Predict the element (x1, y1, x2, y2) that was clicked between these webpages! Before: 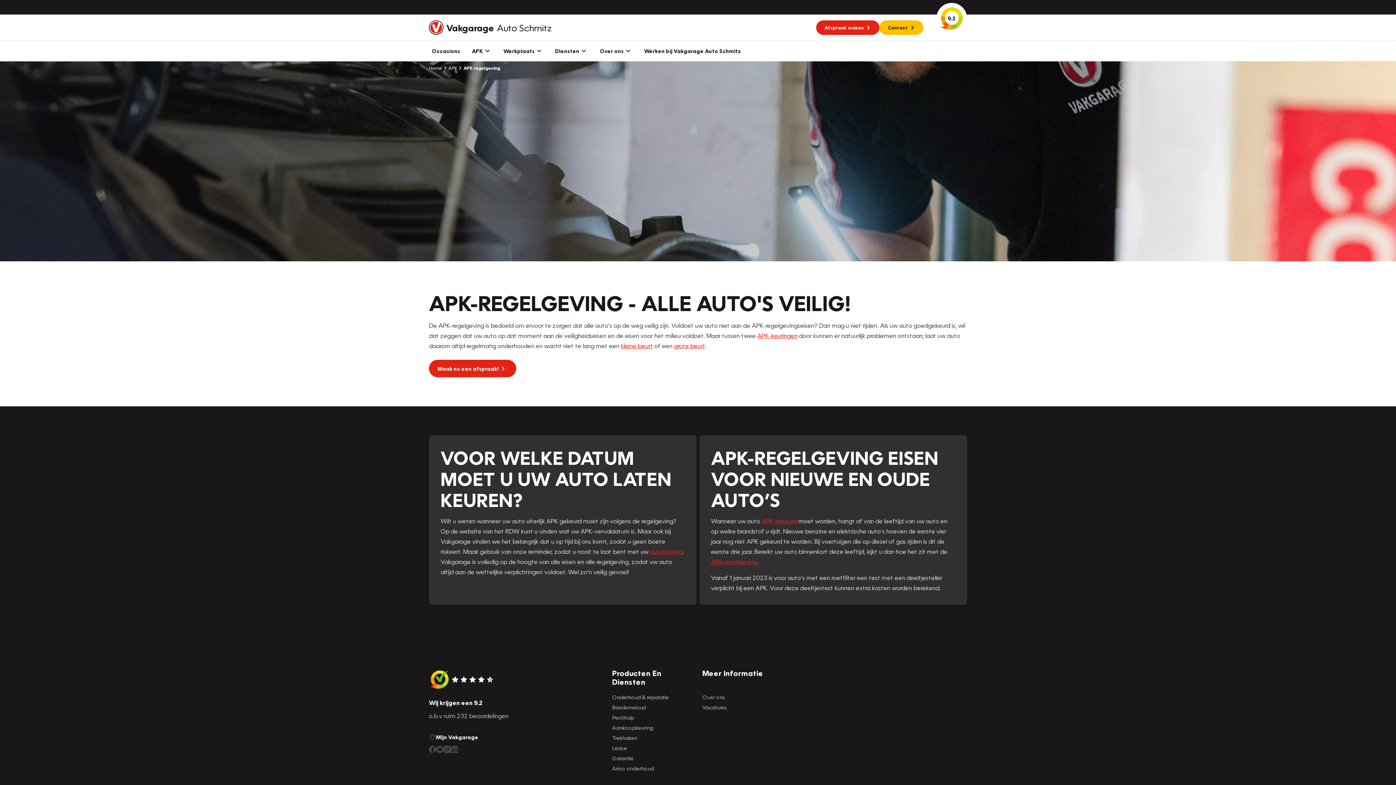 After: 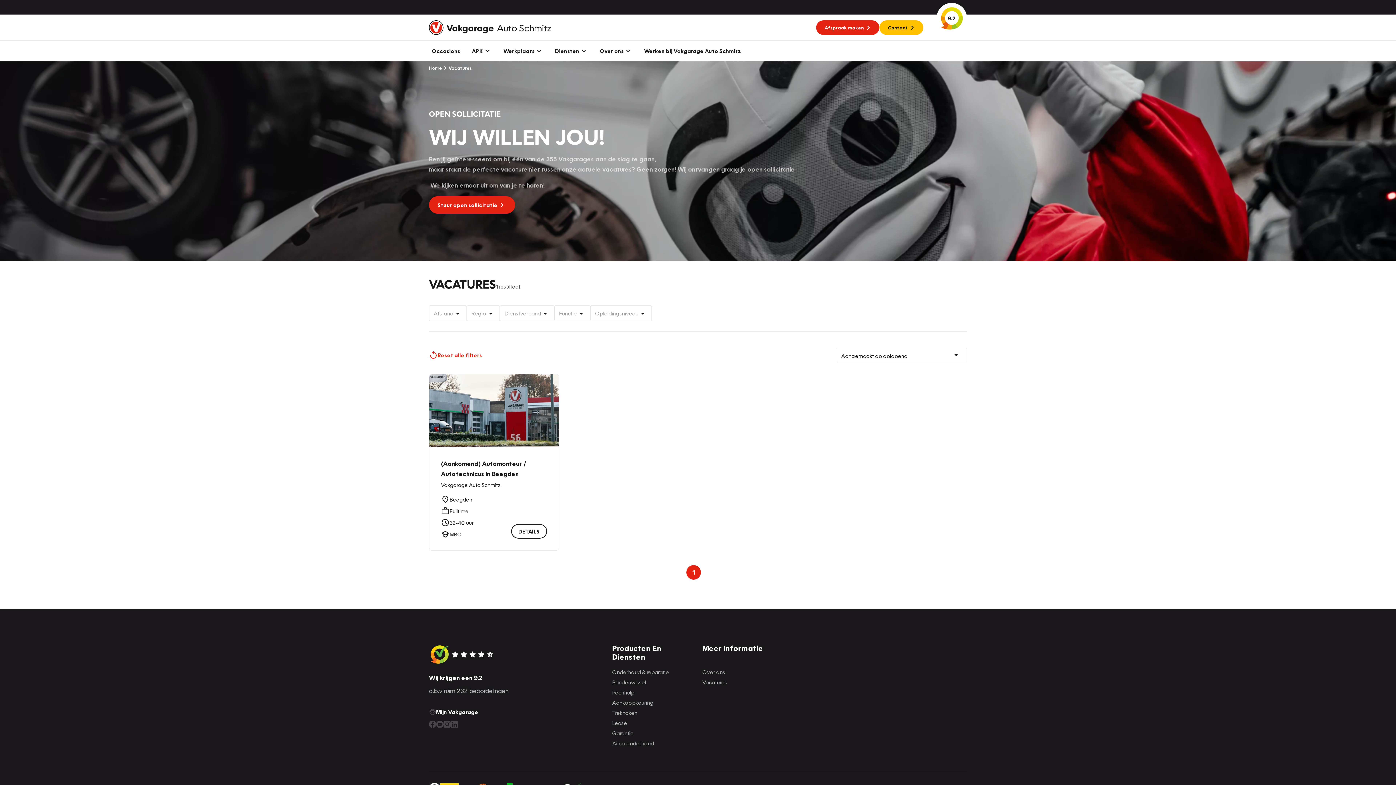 Action: label: Werken bij Vakgarage Auto Schmitz bbox: (638, 40, 746, 61)